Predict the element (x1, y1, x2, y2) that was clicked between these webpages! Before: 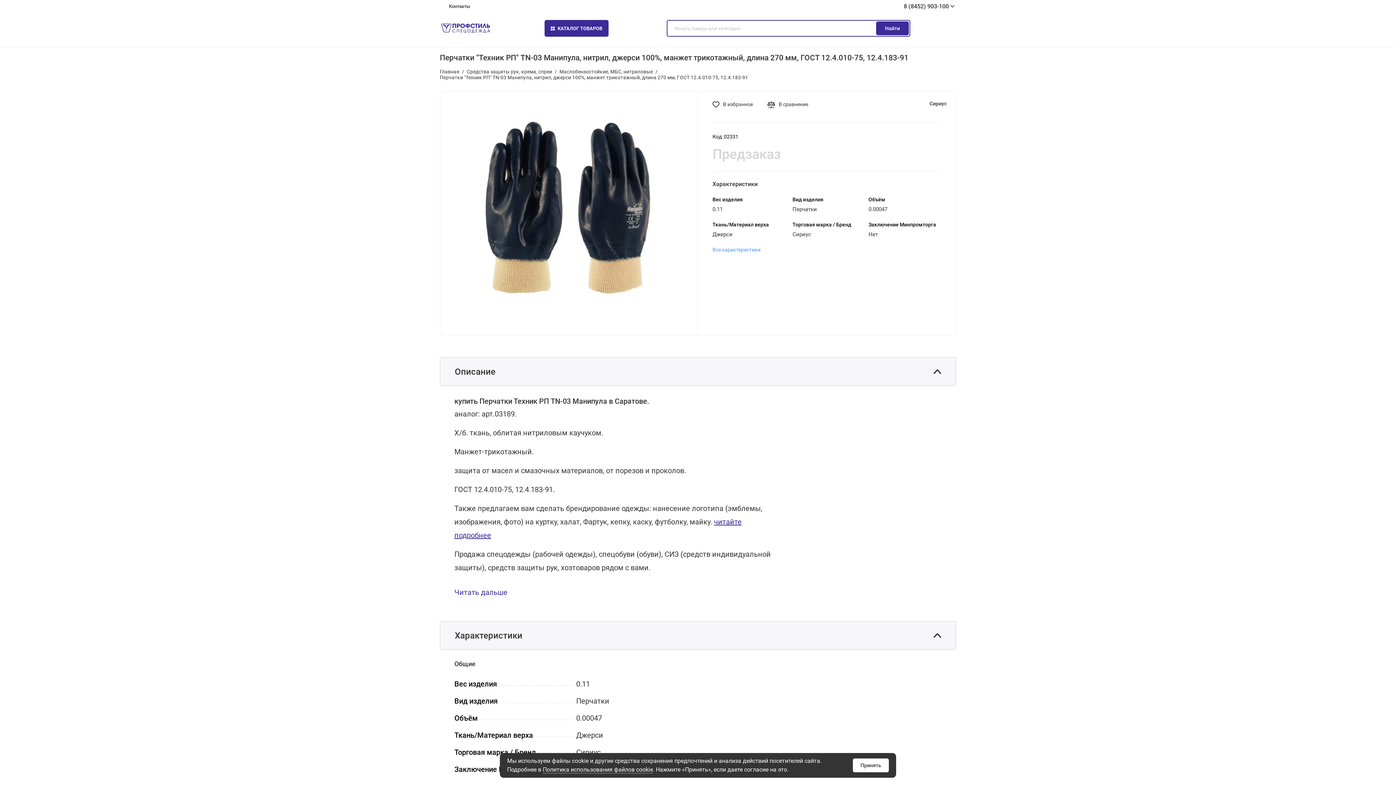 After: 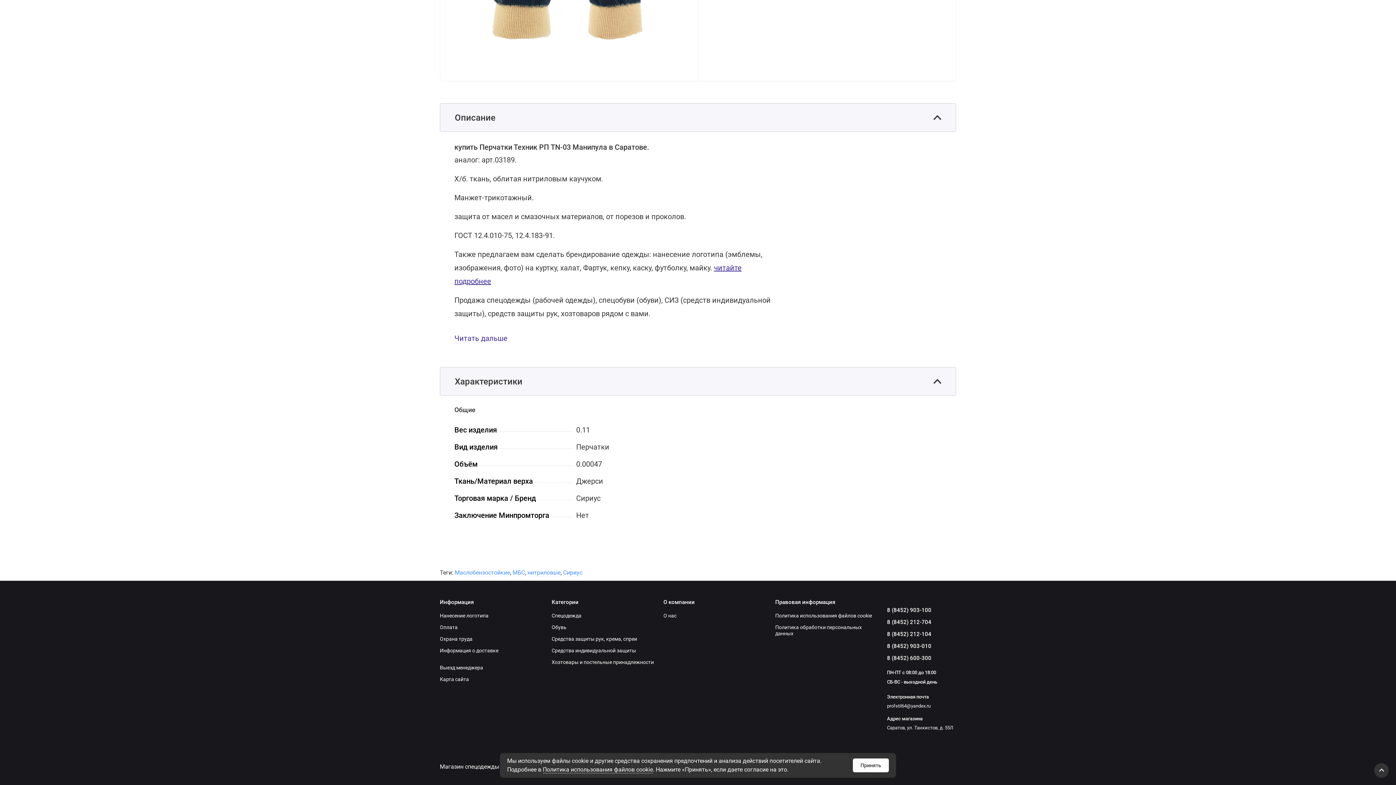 Action: bbox: (712, 246, 760, 252) label: Все характеристики